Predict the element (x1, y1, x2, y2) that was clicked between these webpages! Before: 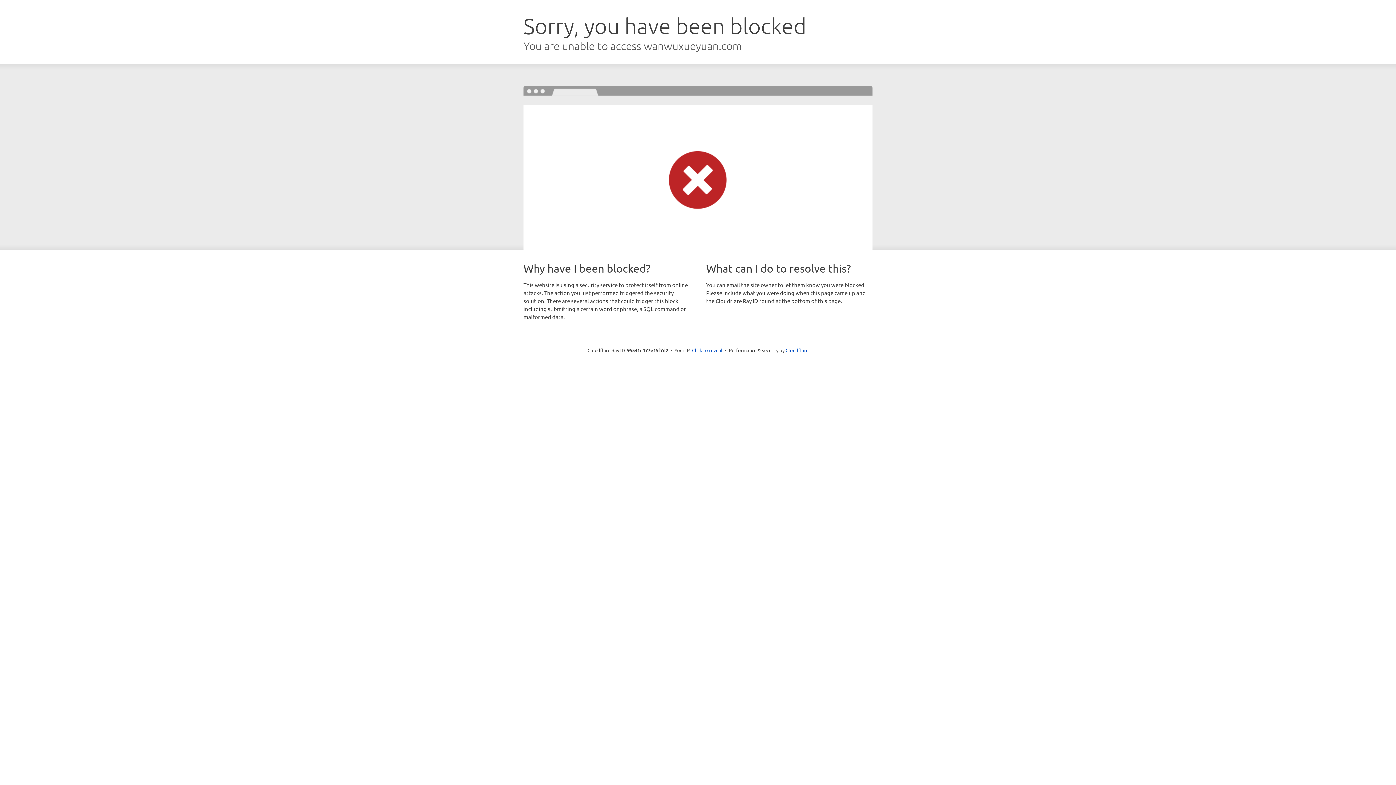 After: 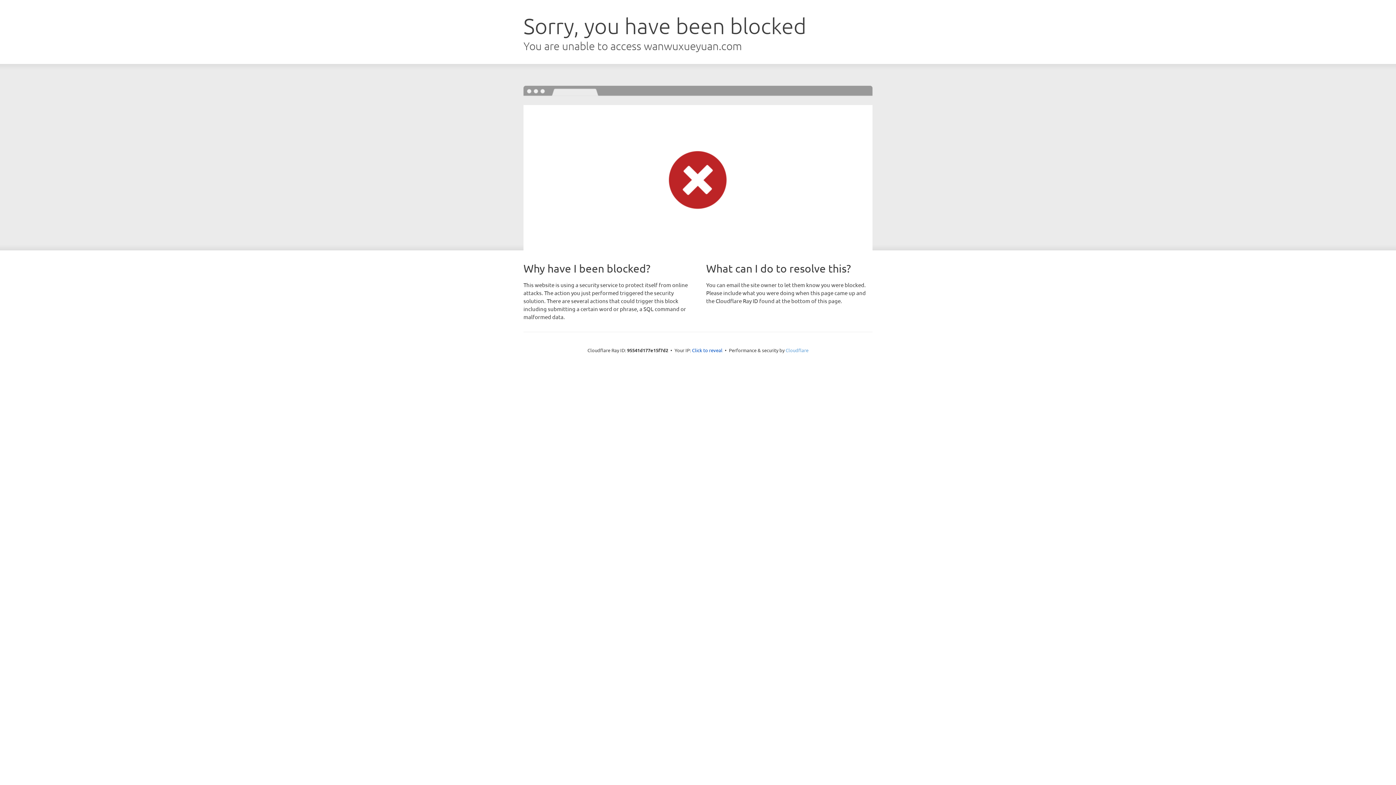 Action: label: Cloudflare bbox: (785, 347, 808, 353)